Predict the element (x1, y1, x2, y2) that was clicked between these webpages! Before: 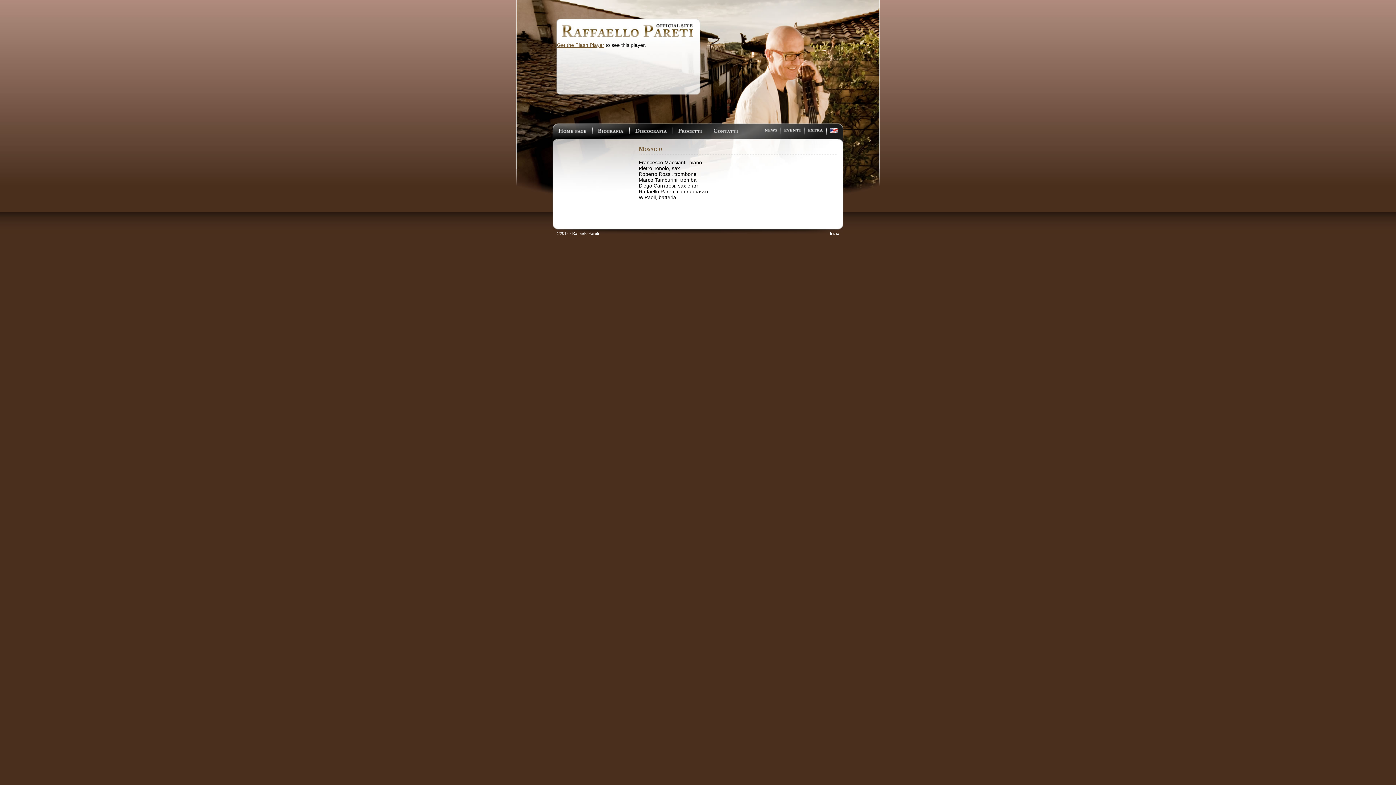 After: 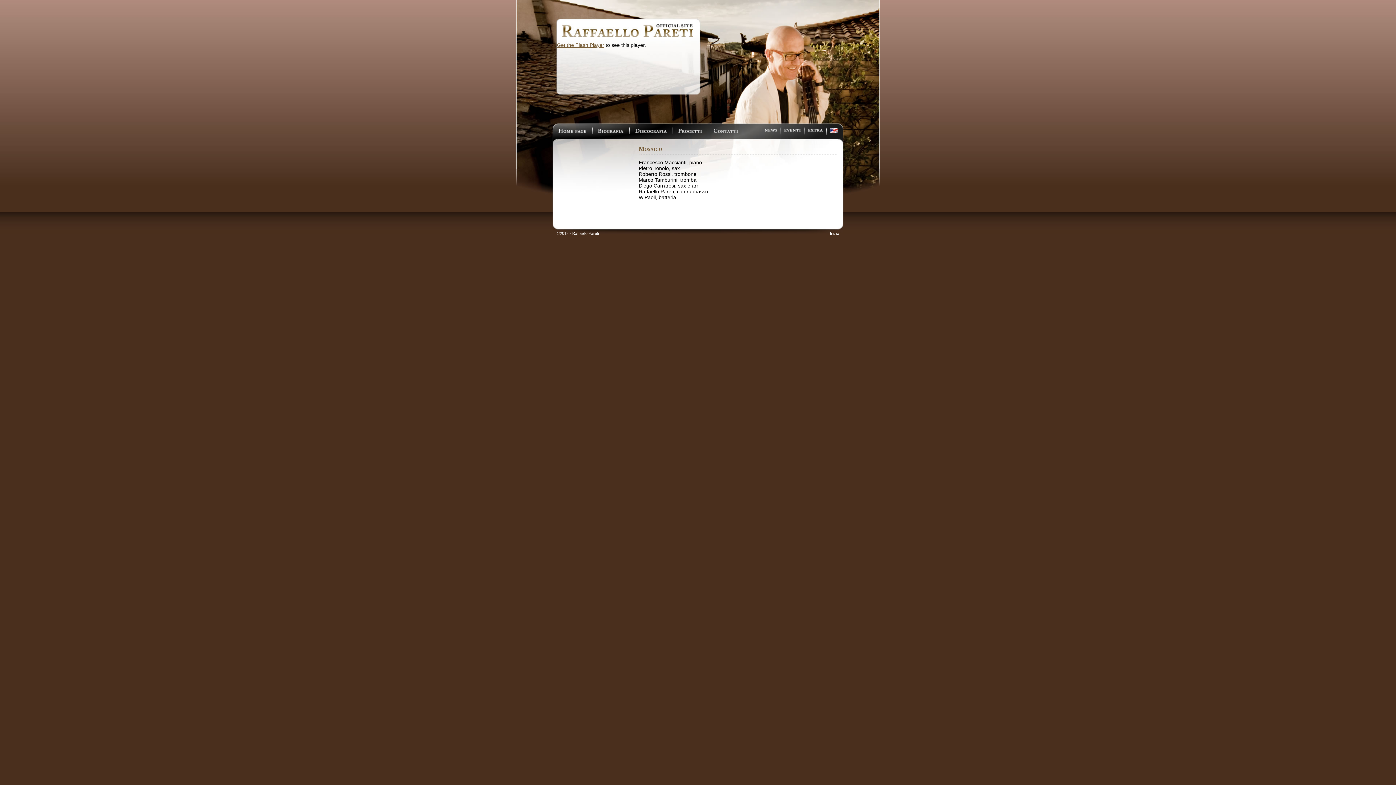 Action: bbox: (828, 231, 839, 235) label: ˆInizio